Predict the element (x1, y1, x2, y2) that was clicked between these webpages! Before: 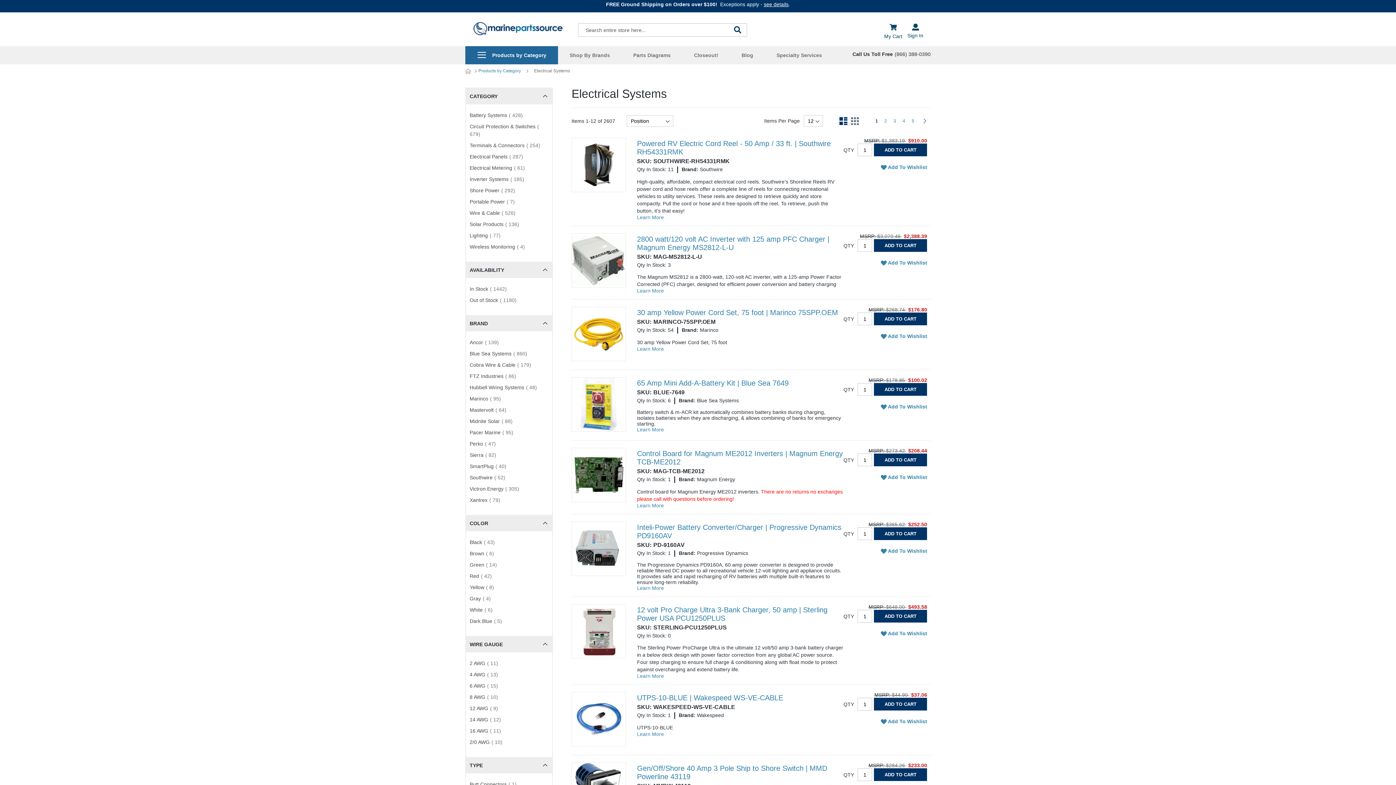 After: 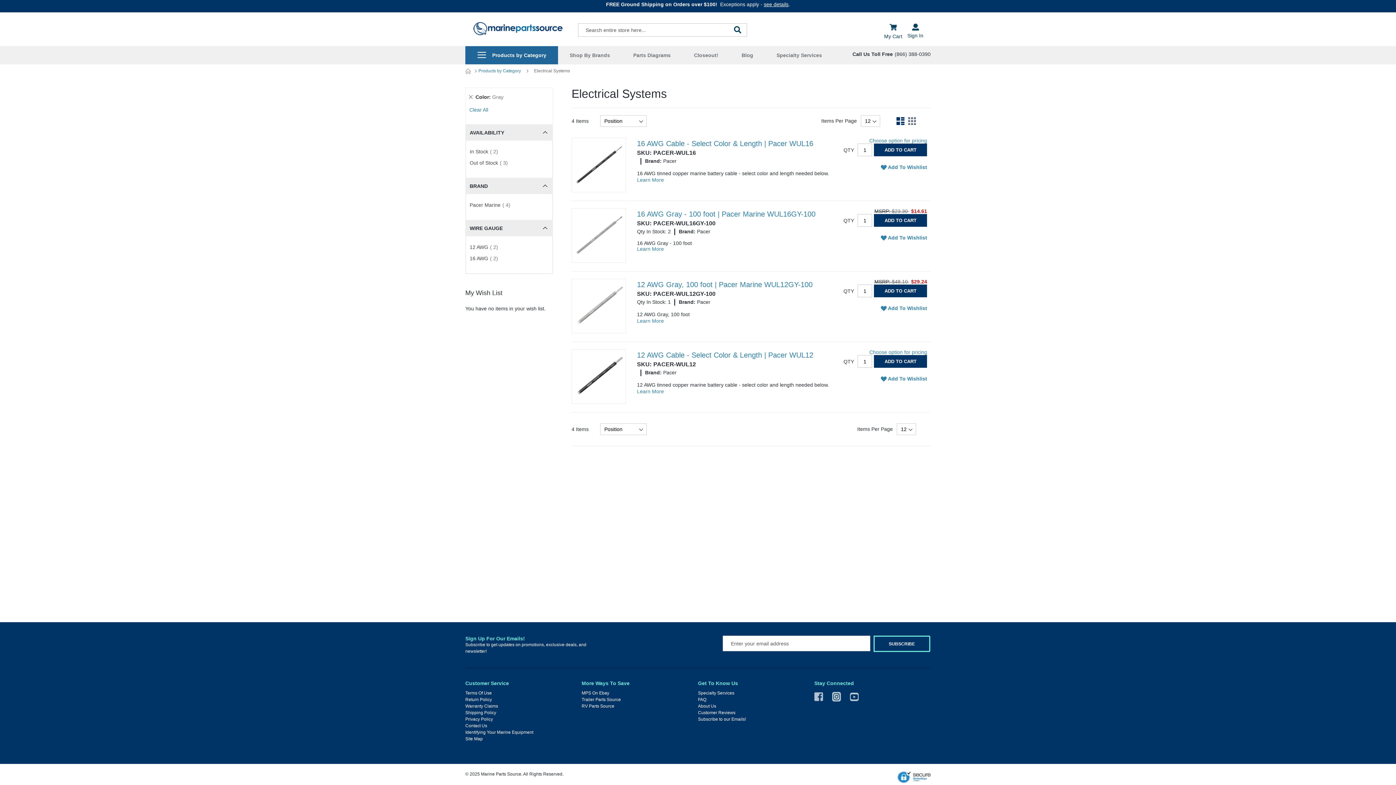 Action: label: Gray 4
item bbox: (468, 596, 495, 601)